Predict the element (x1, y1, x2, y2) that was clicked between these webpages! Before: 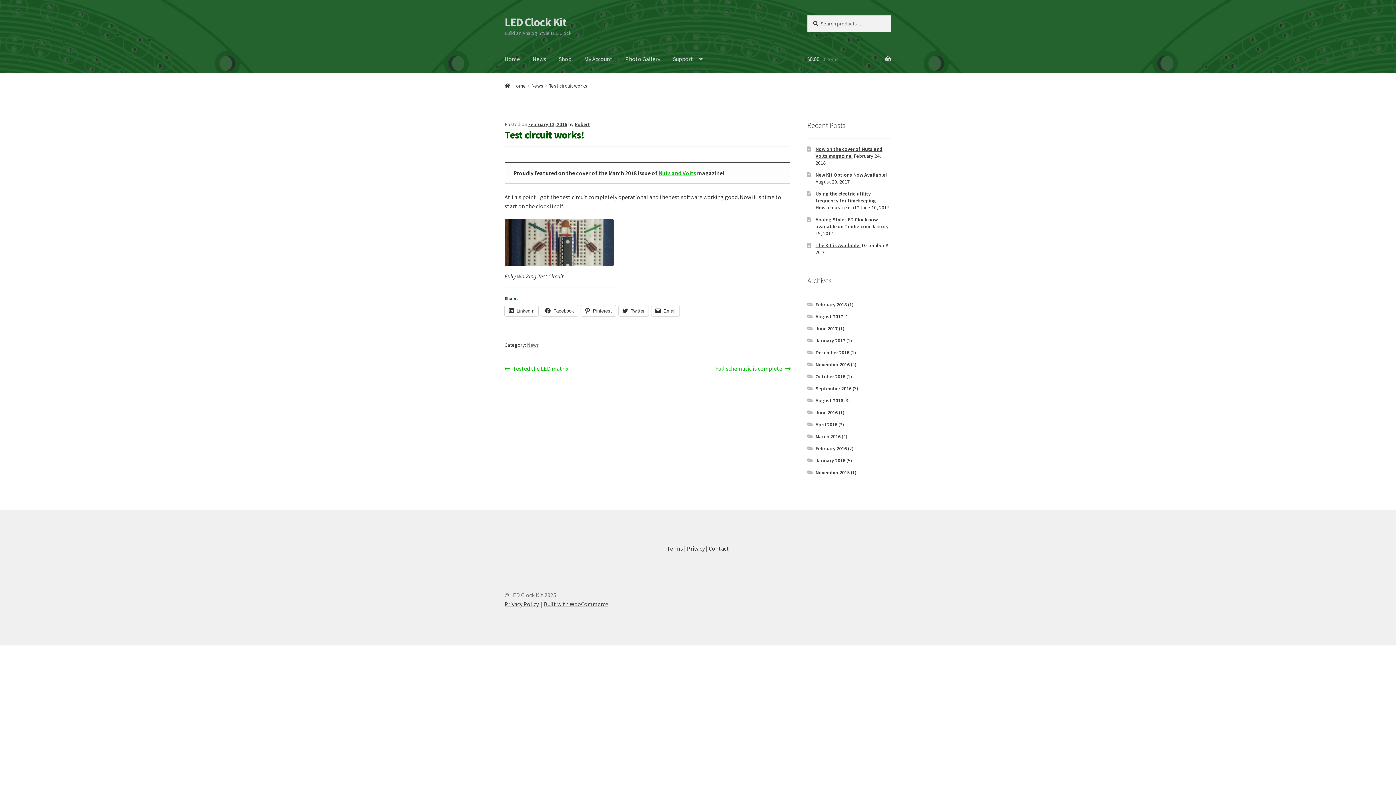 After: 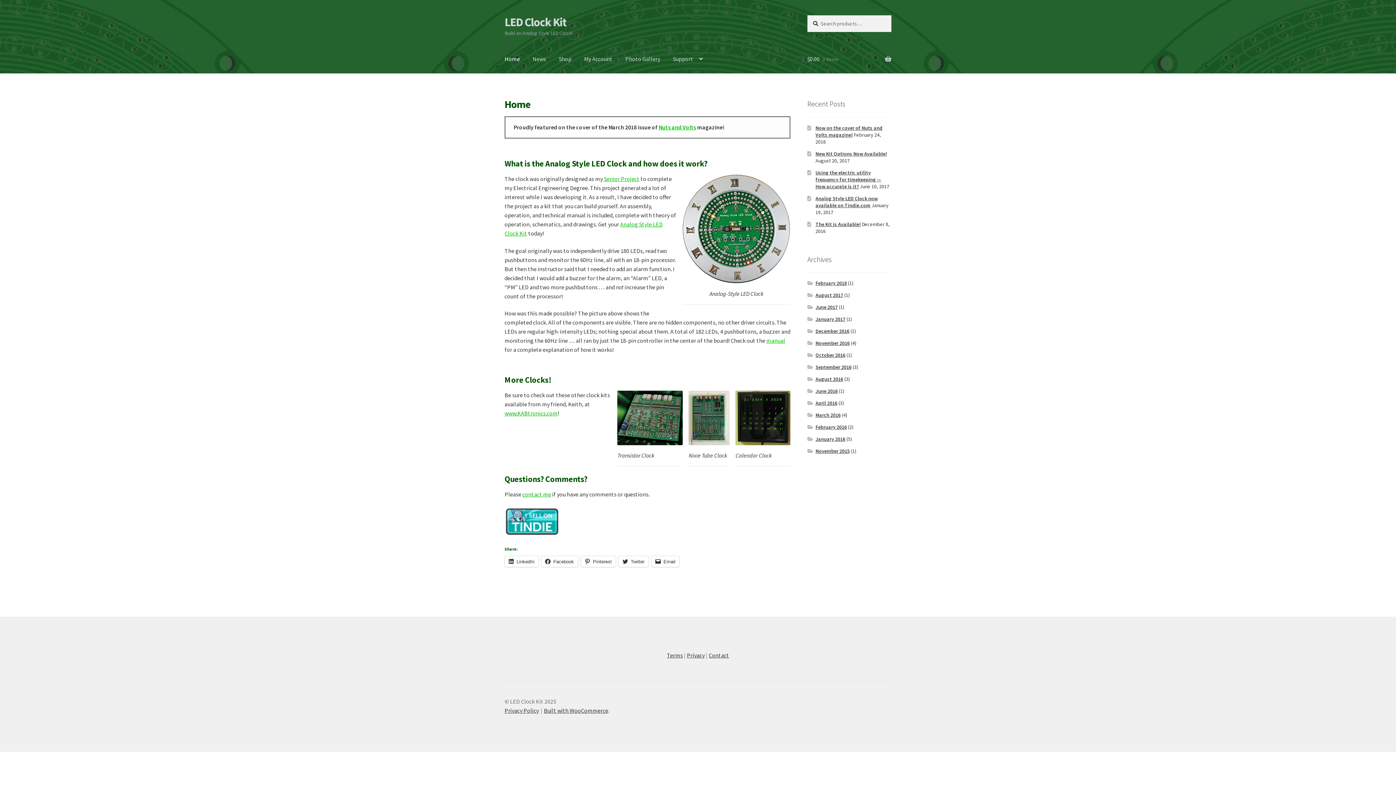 Action: bbox: (498, 45, 525, 73) label: Home